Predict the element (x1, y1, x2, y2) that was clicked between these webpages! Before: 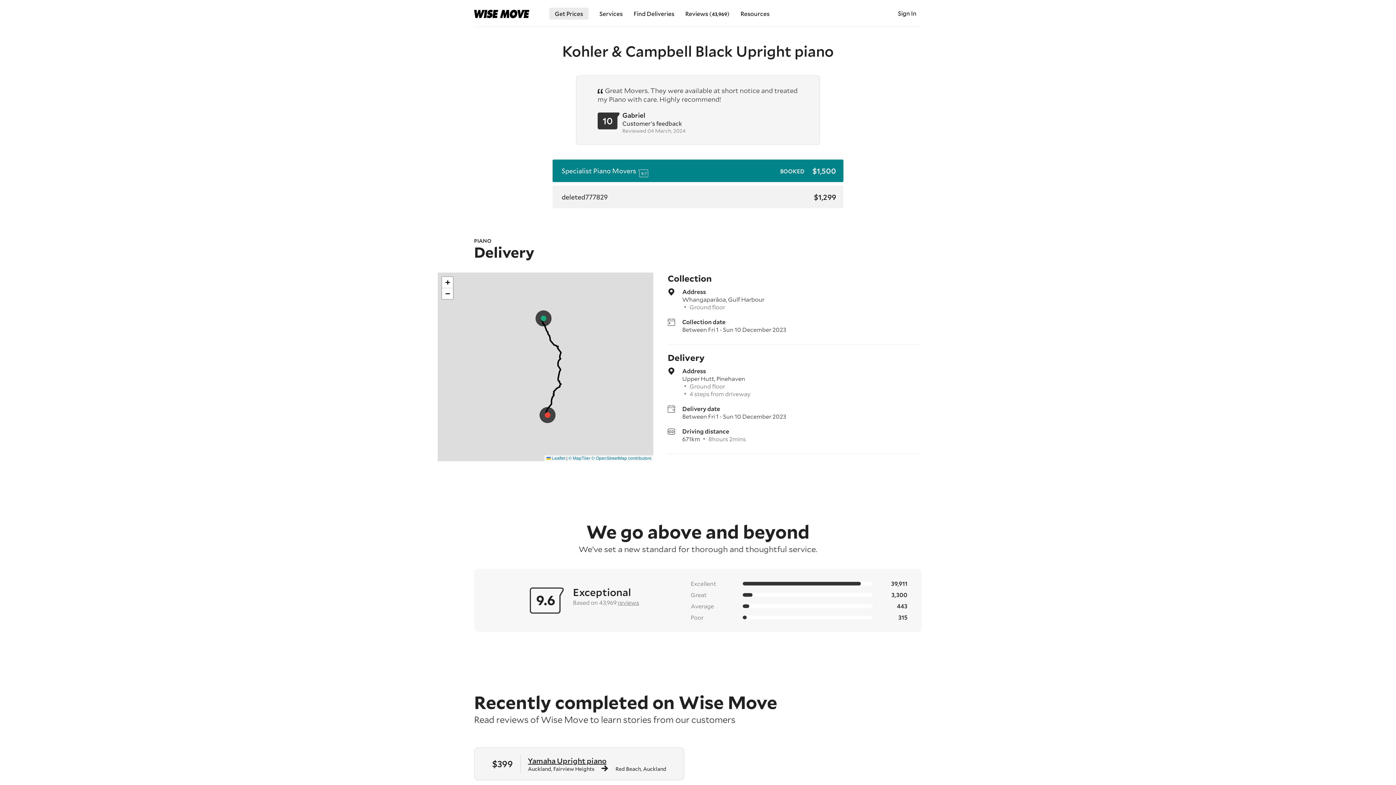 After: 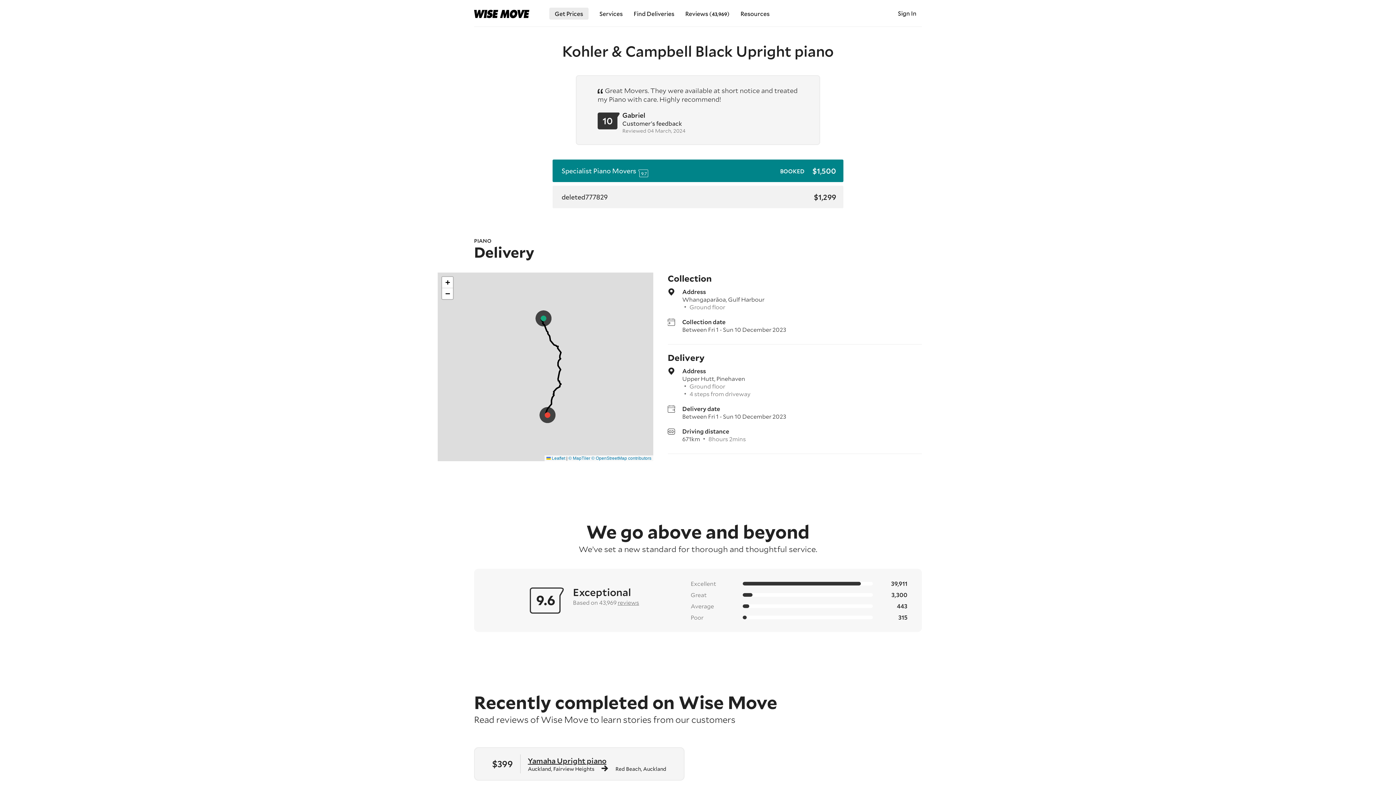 Action: bbox: (539, 407, 555, 423)